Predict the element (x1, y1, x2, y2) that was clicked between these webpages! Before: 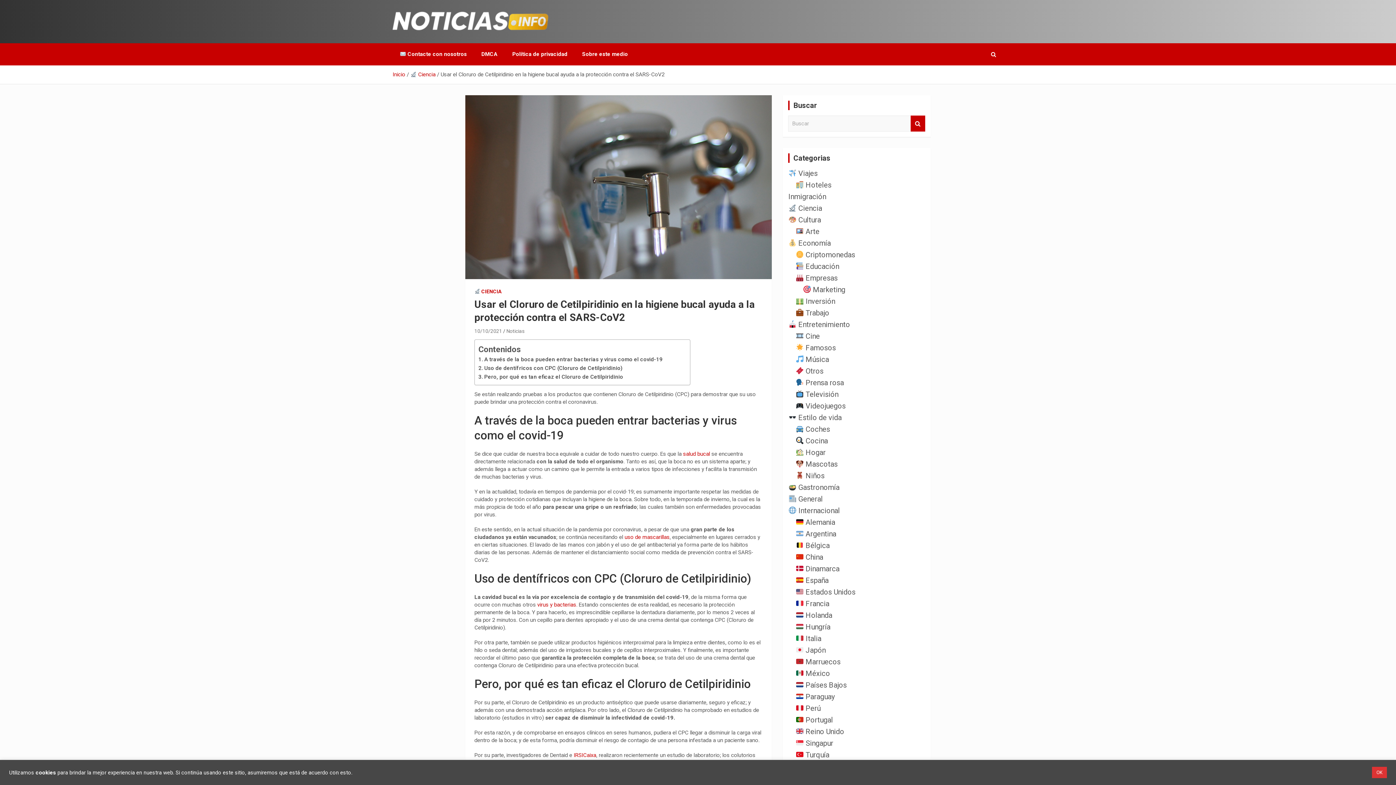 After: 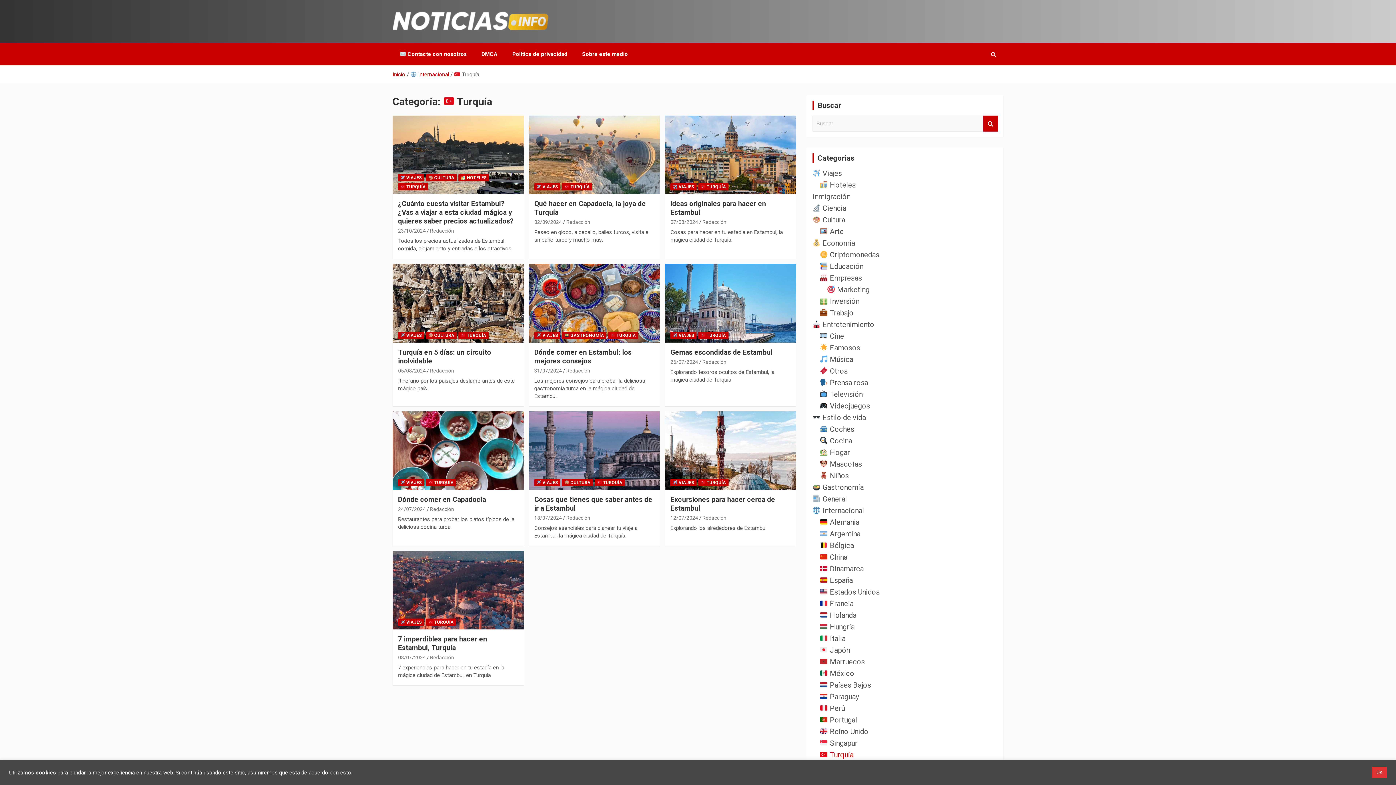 Action: bbox: (795, 750, 829, 759) label:  Turquía